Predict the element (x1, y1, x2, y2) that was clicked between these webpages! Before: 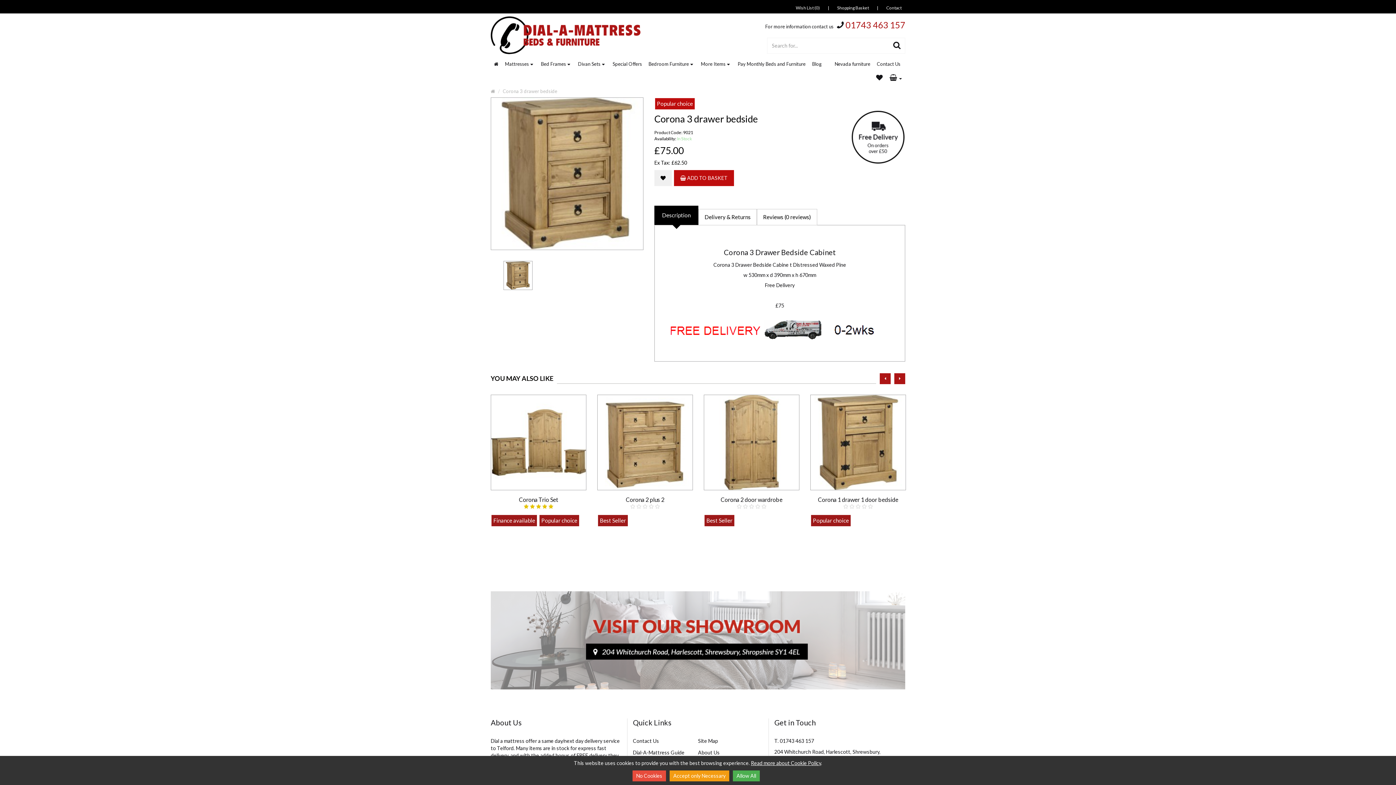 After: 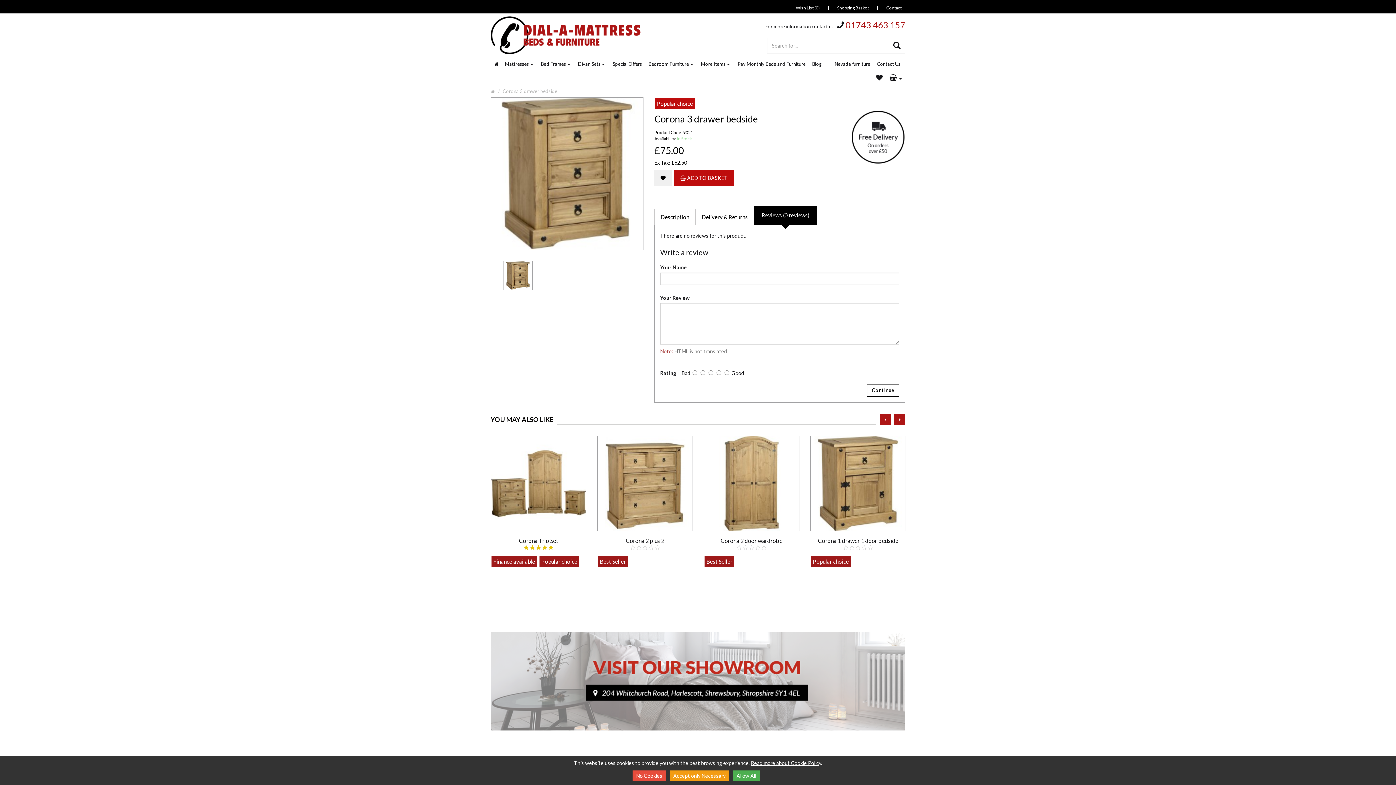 Action: bbox: (757, 209, 817, 225) label: Reviews (0 reviews)